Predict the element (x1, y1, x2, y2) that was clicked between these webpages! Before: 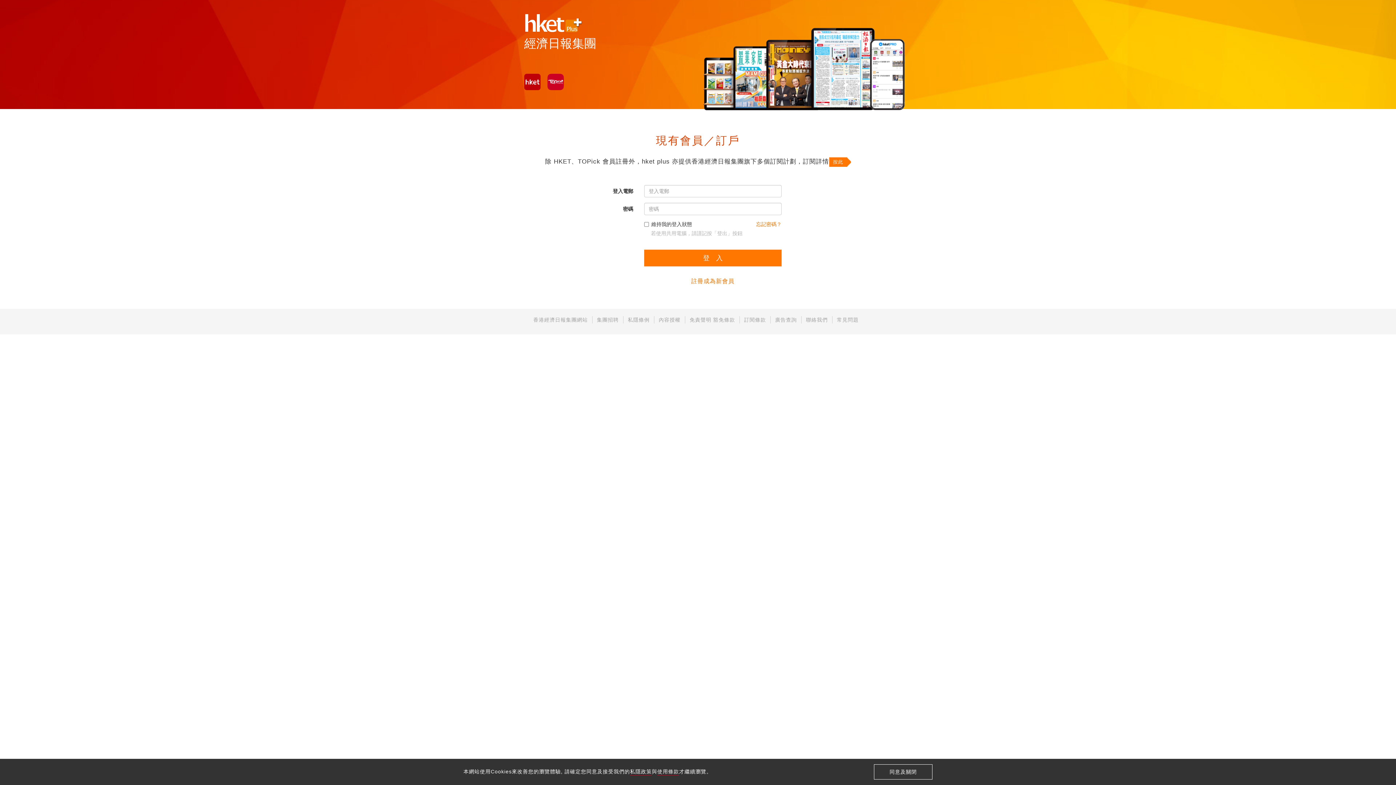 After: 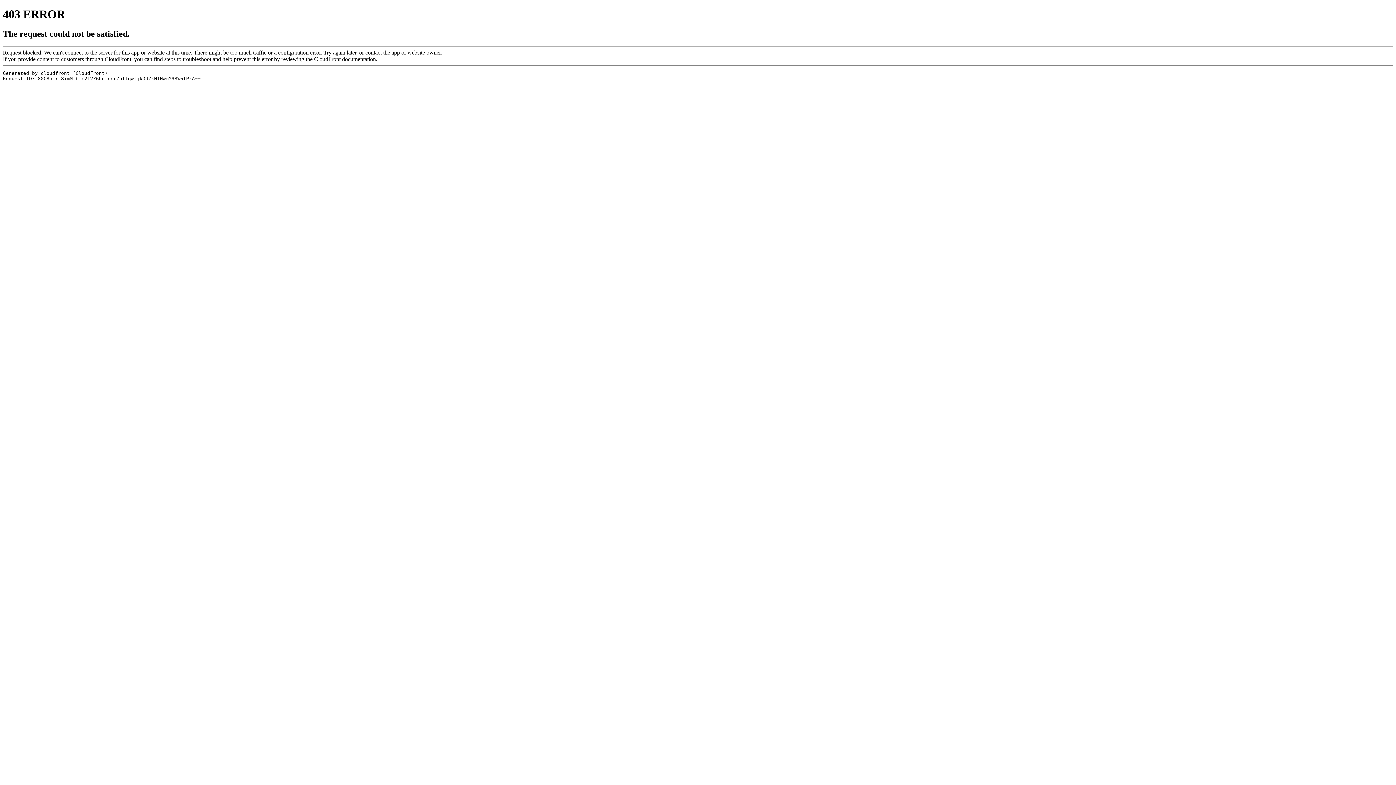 Action: bbox: (775, 317, 797, 322) label: 廣告查詢